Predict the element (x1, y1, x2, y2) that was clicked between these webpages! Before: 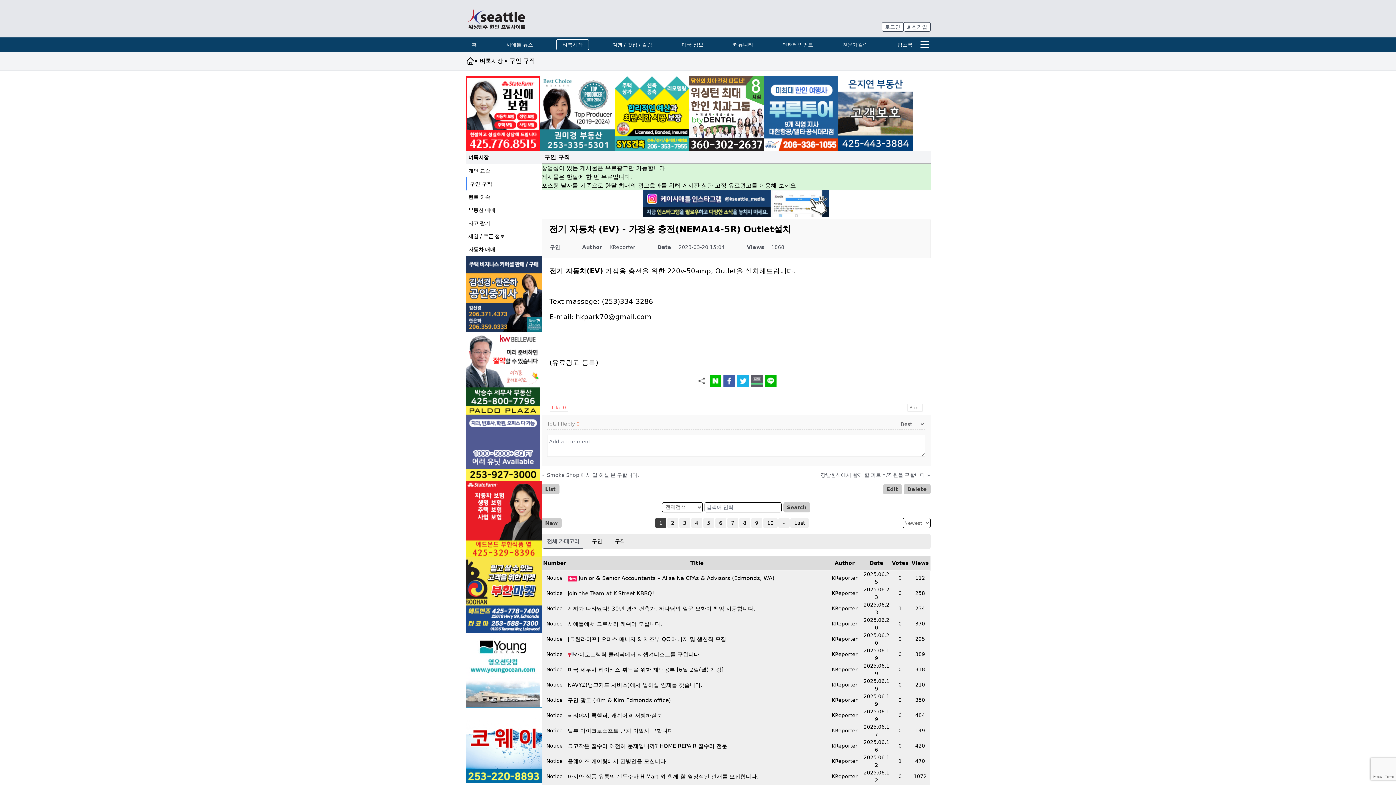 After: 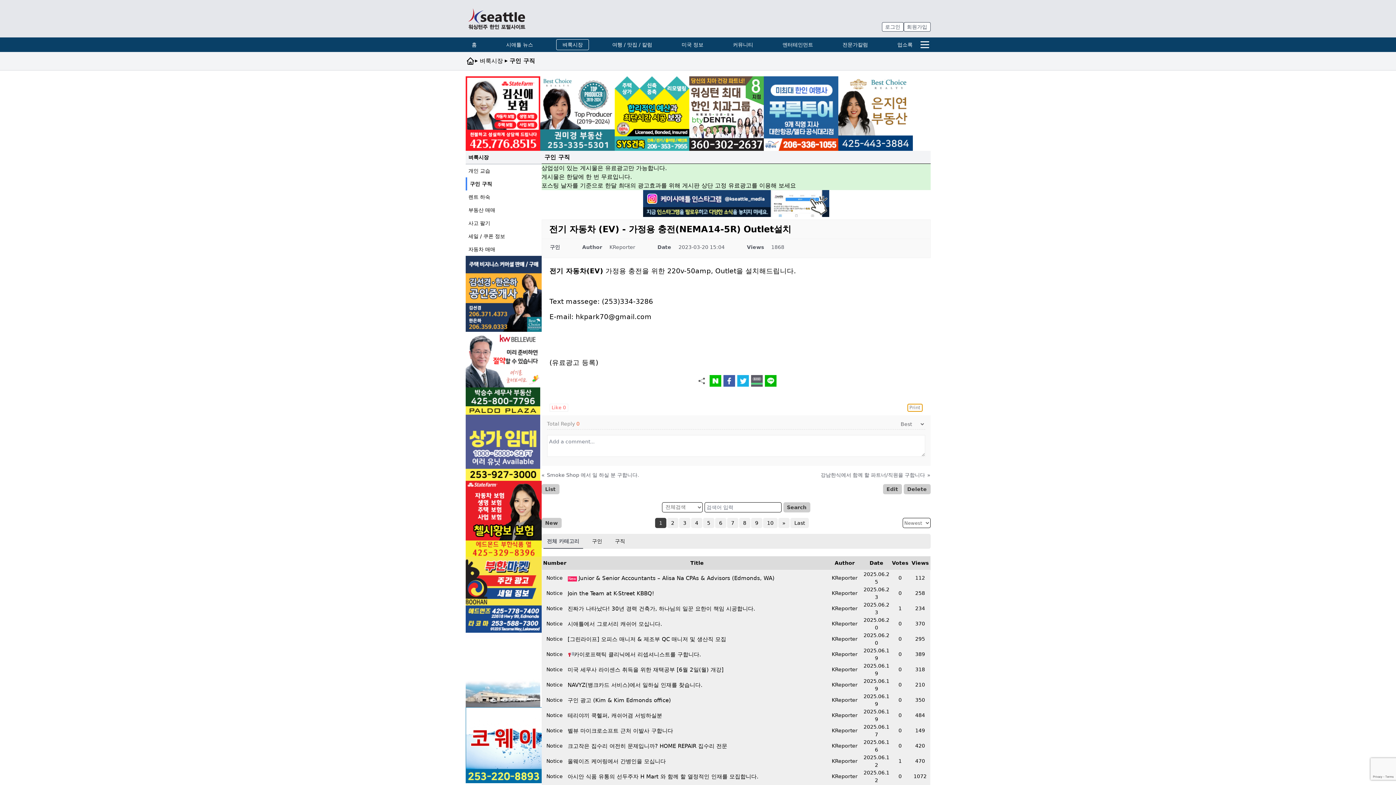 Action: bbox: (907, 404, 922, 412) label: Print